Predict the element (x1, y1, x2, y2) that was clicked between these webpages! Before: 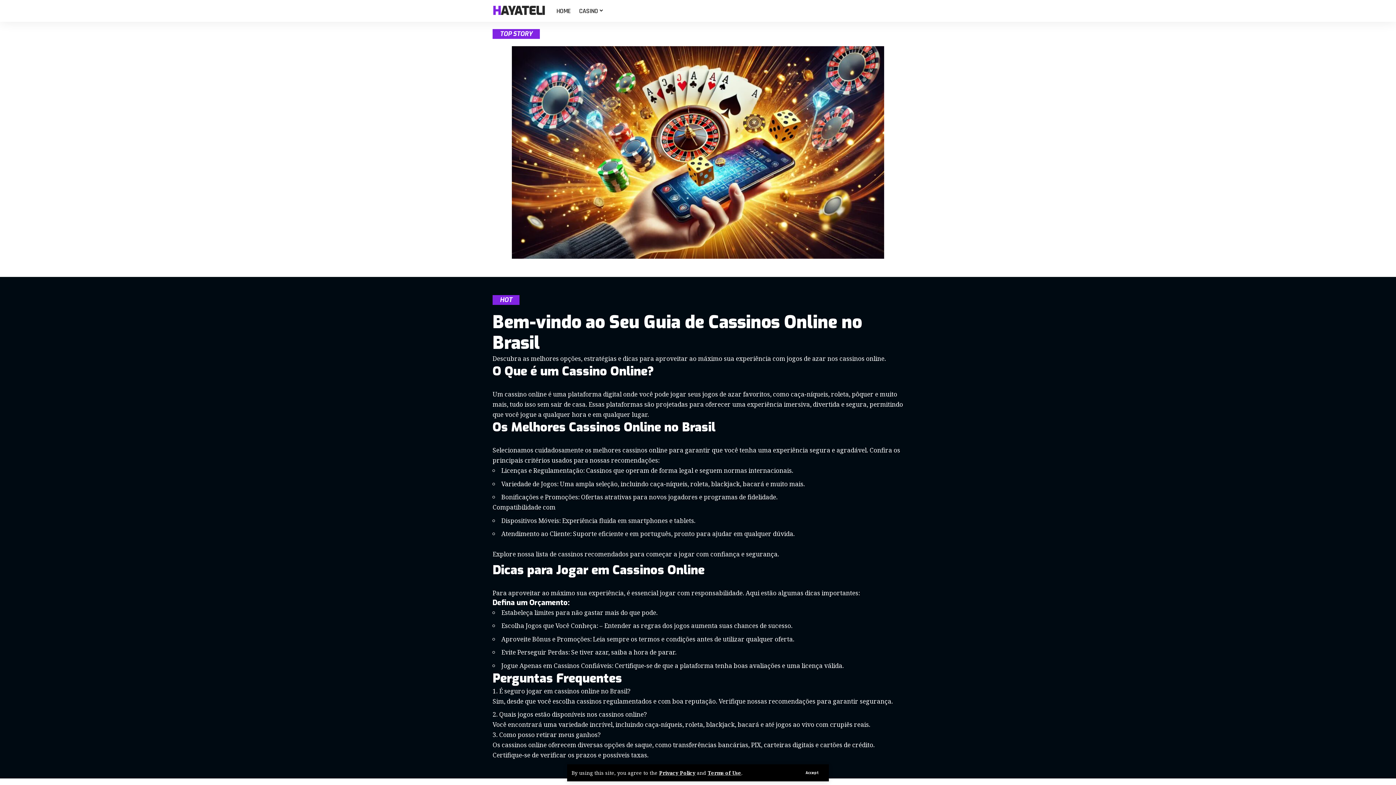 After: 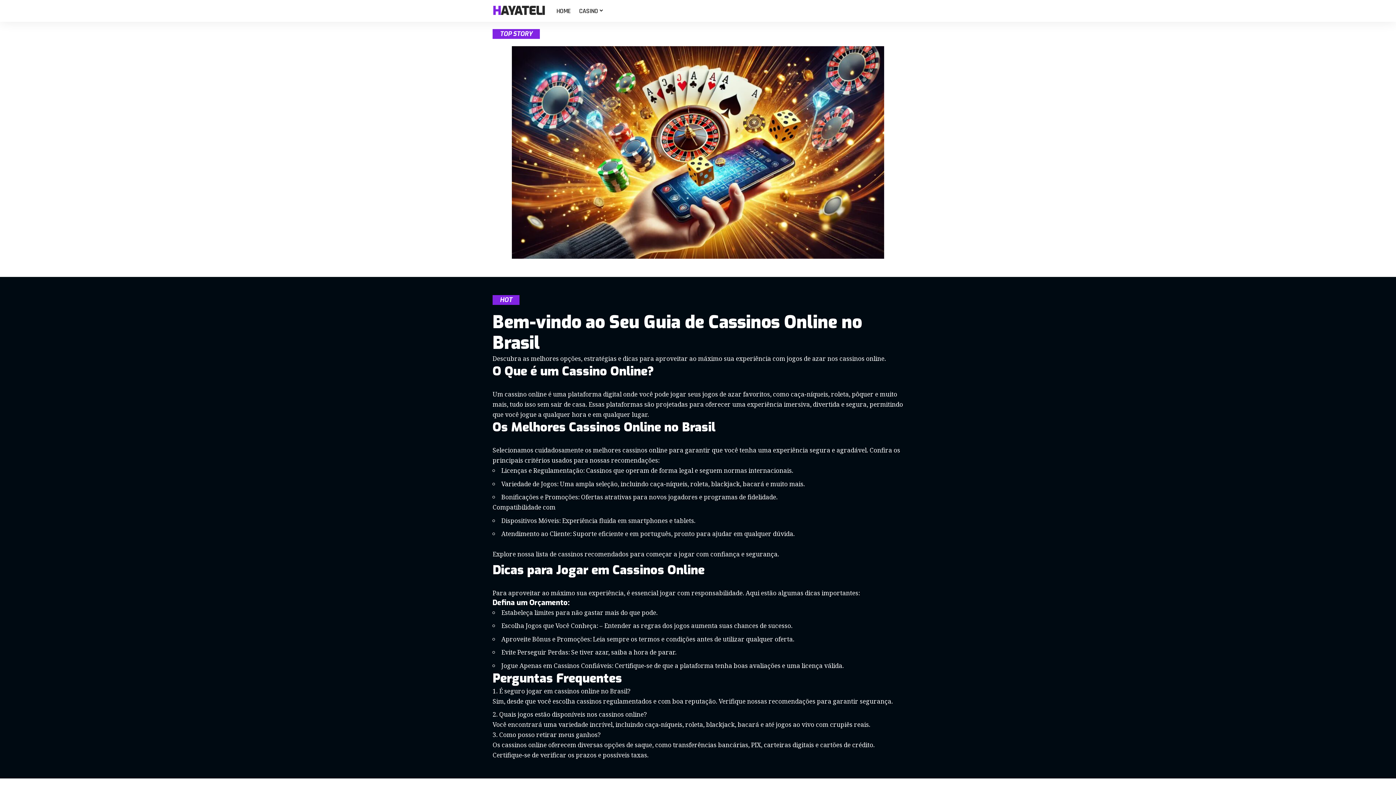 Action: label: Accept bbox: (800, 769, 824, 777)